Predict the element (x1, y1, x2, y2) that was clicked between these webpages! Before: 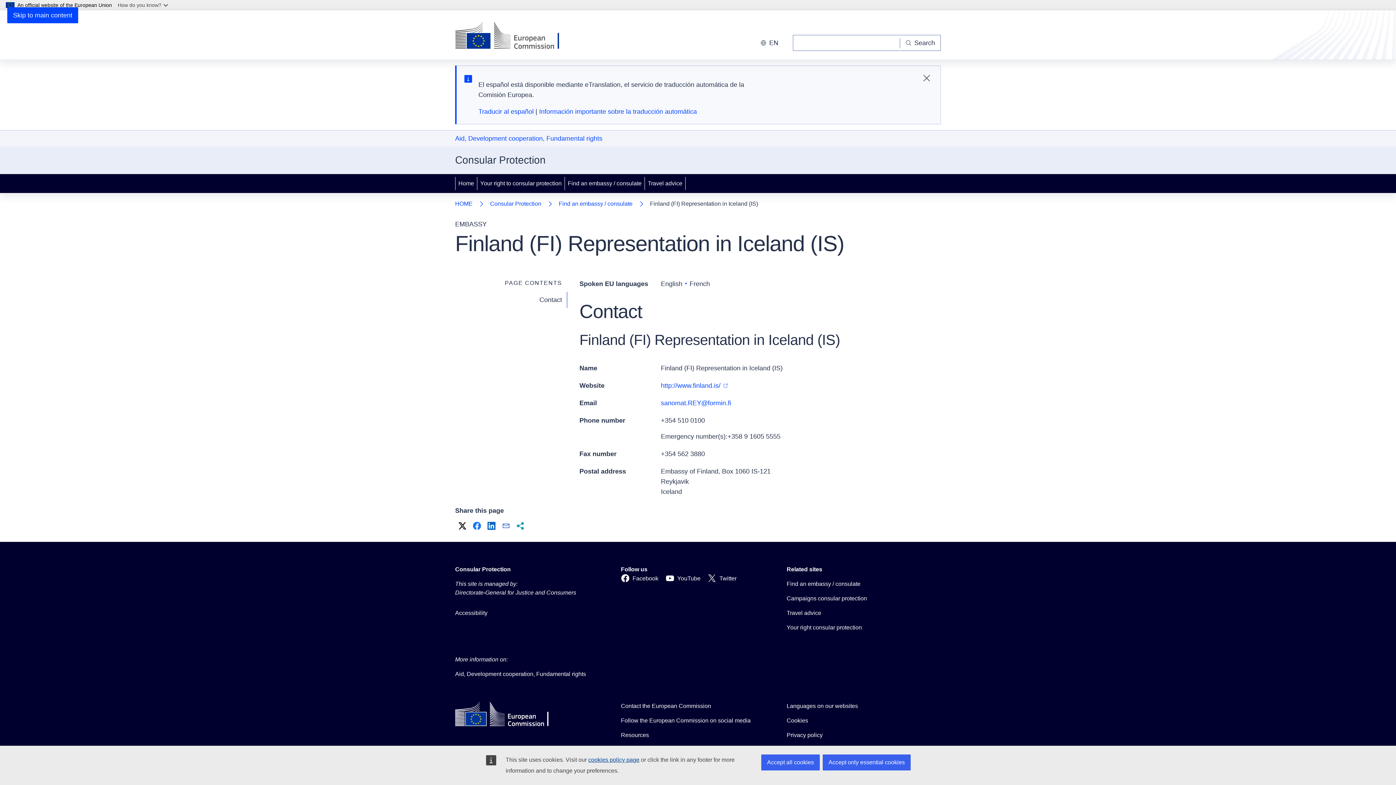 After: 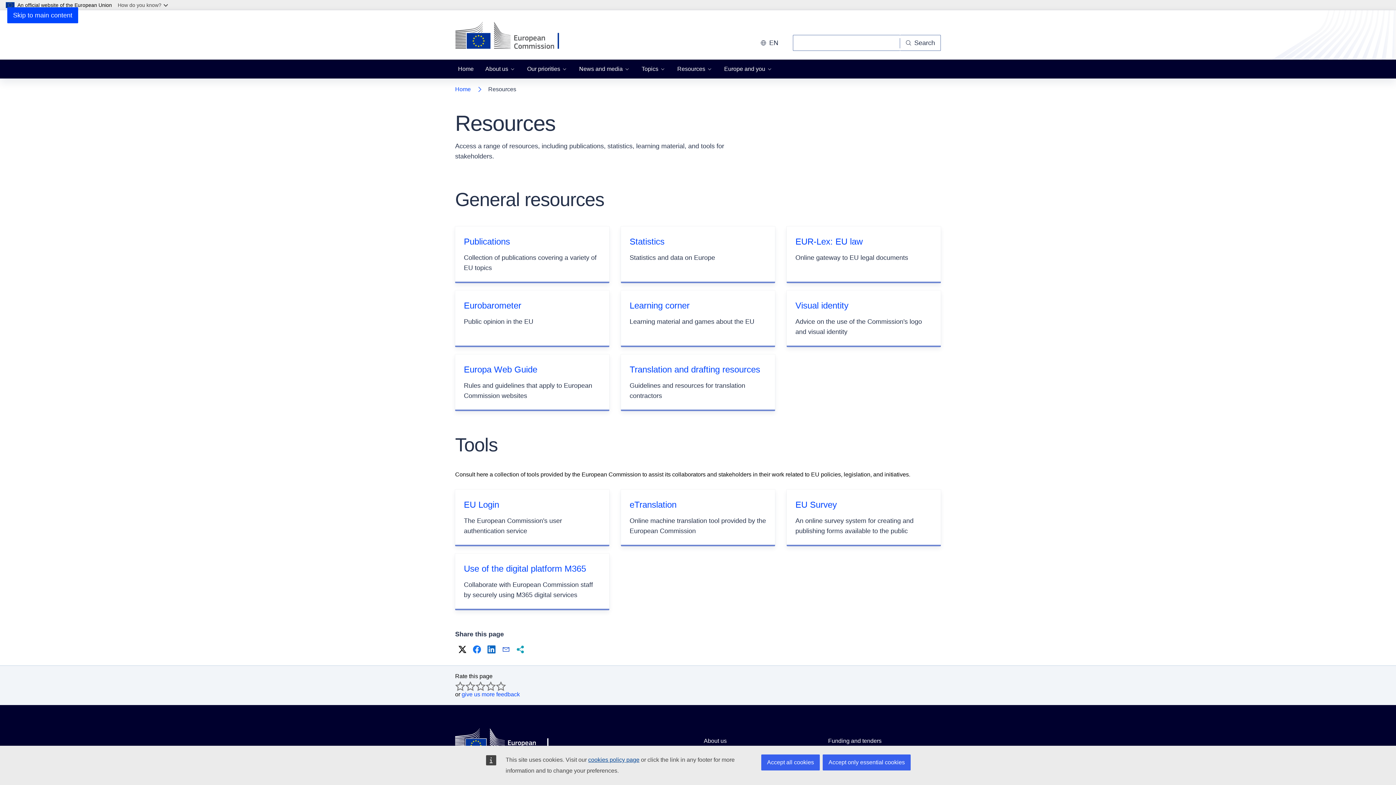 Action: bbox: (621, 731, 649, 740) label: Resources